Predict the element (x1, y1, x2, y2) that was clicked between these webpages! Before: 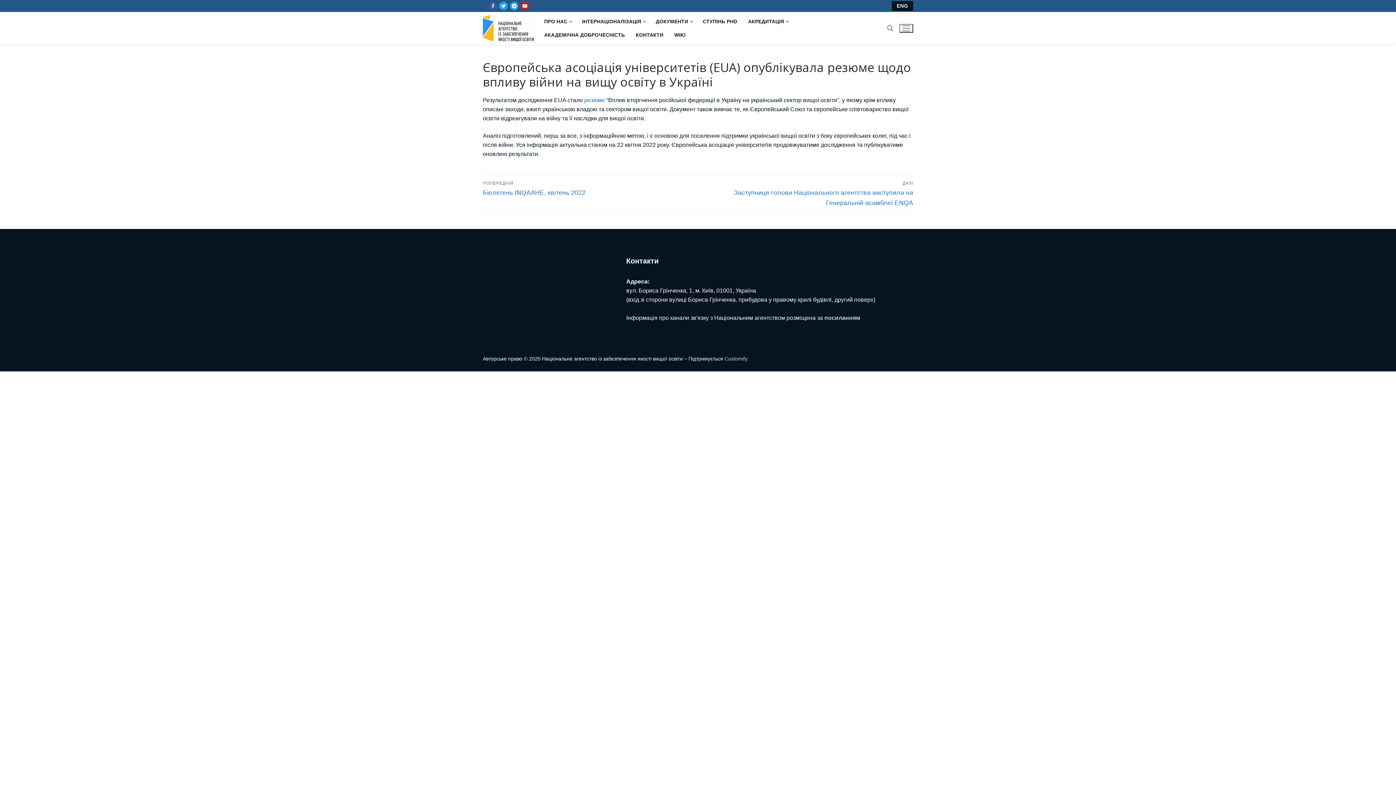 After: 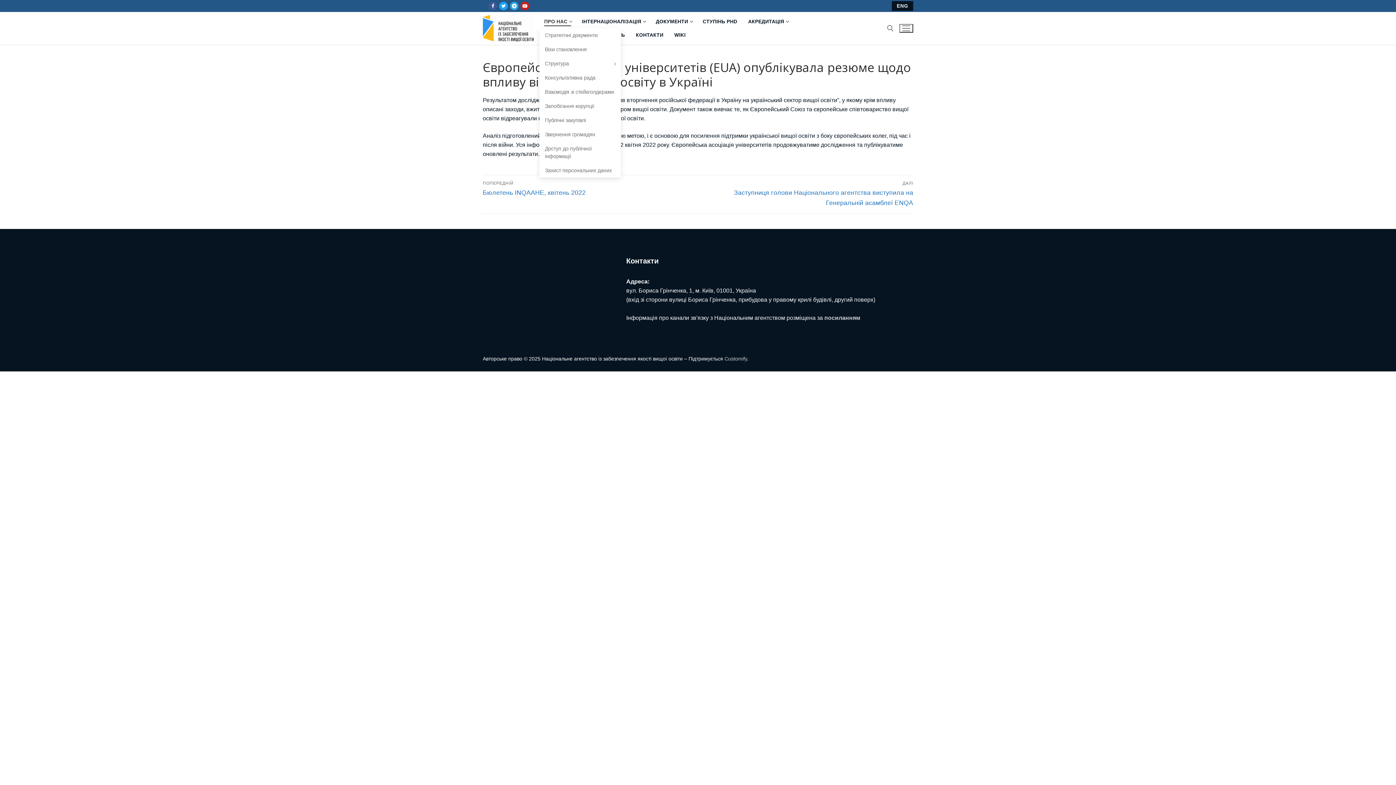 Action: bbox: (539, 14, 576, 28) label: ПРО НАС
 